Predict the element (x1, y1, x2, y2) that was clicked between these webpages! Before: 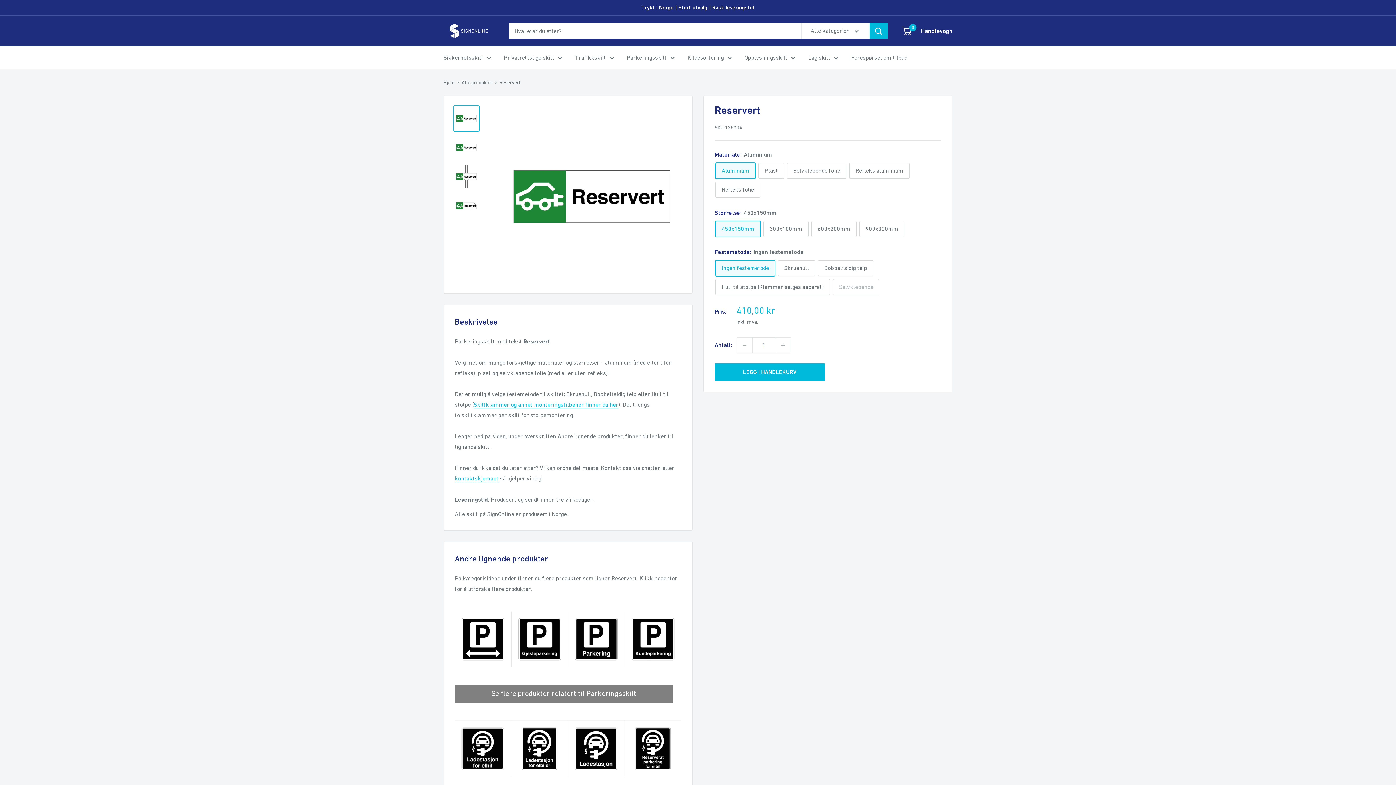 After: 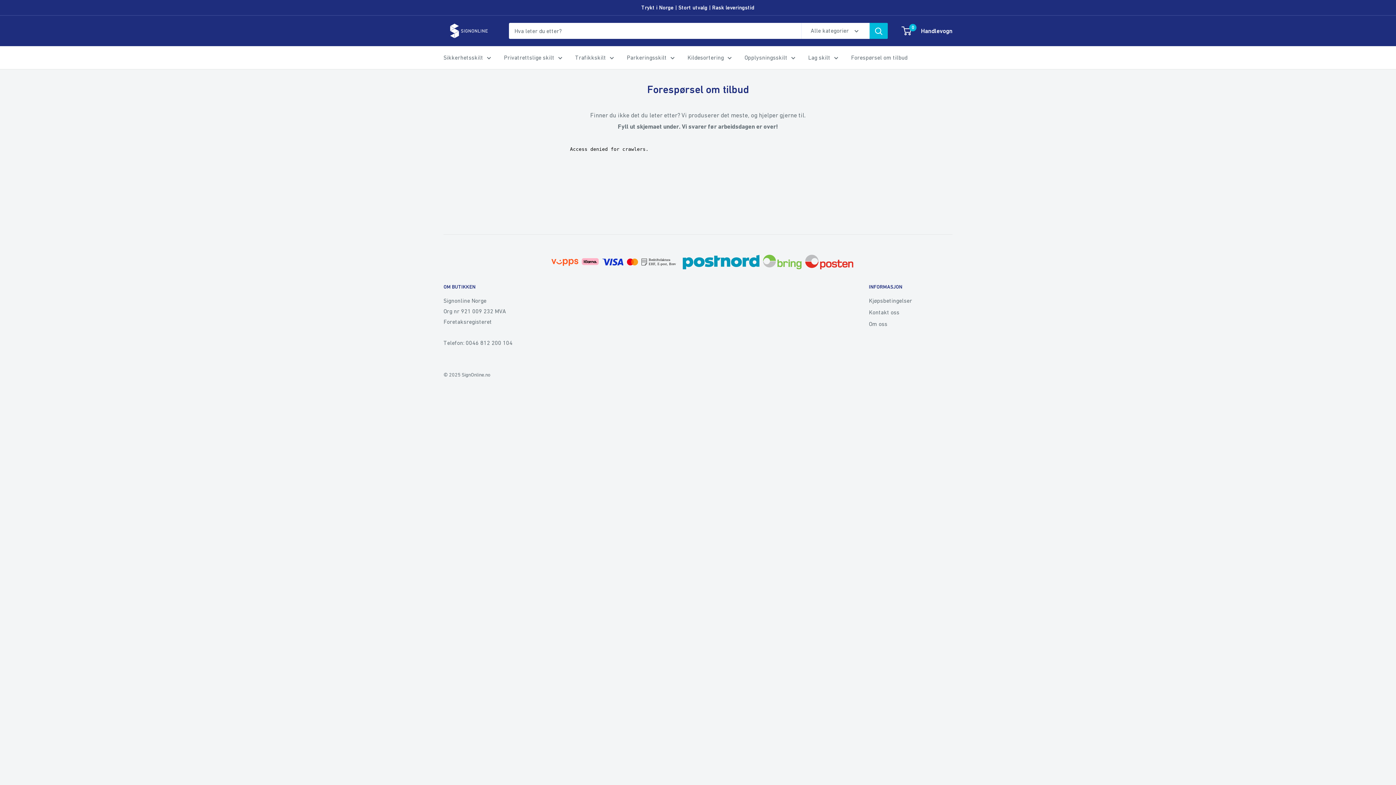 Action: label: Forespørsel om tilbud bbox: (851, 52, 907, 62)